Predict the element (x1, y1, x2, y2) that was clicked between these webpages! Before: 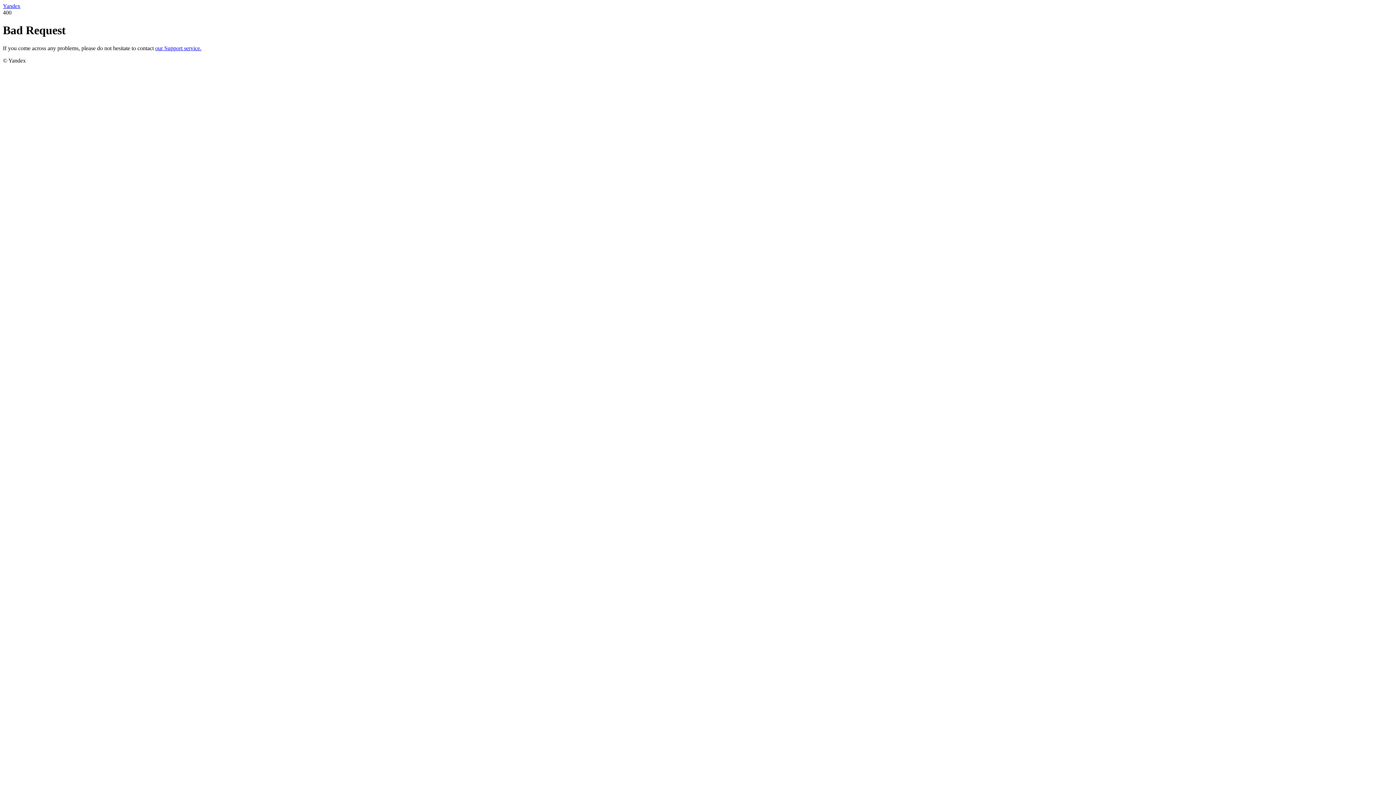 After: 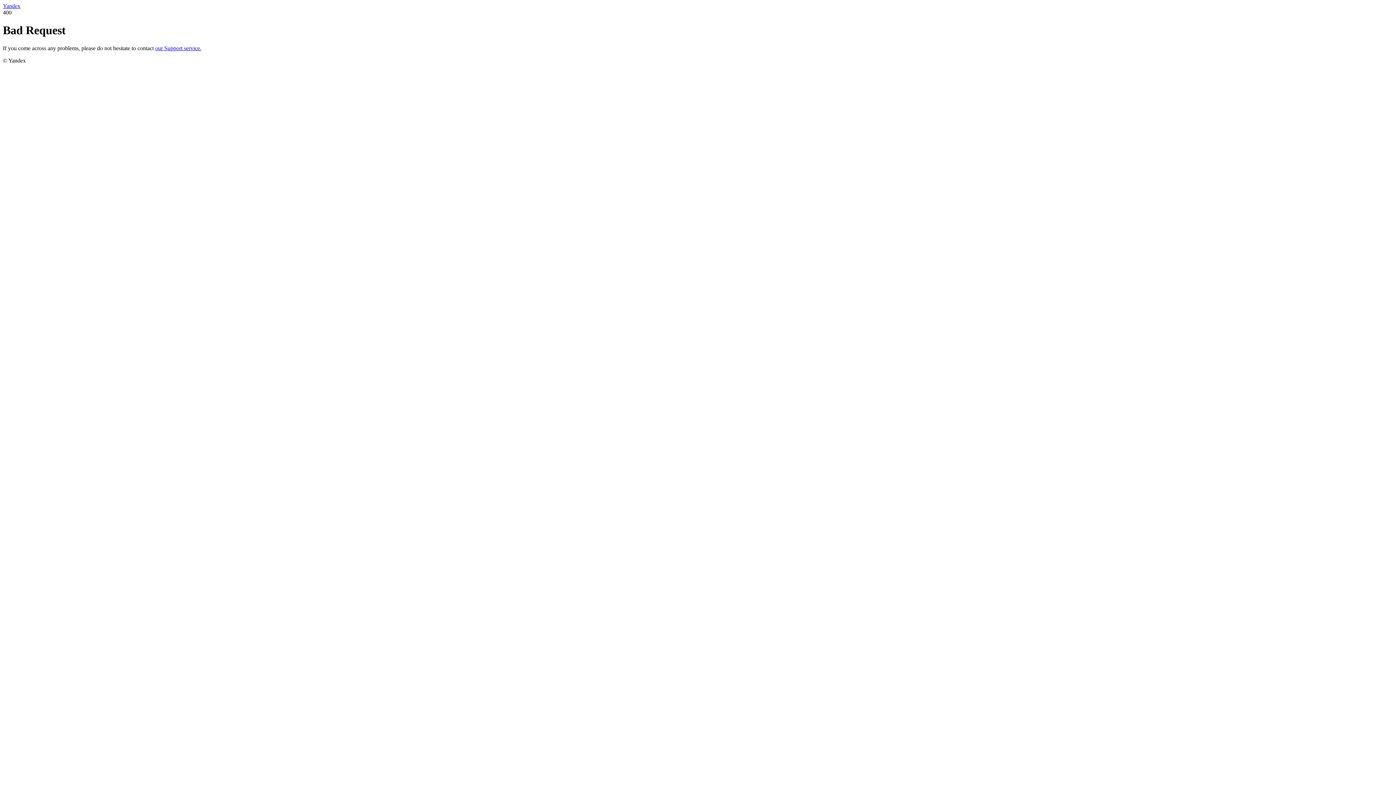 Action: label: our Support service. bbox: (155, 45, 201, 51)